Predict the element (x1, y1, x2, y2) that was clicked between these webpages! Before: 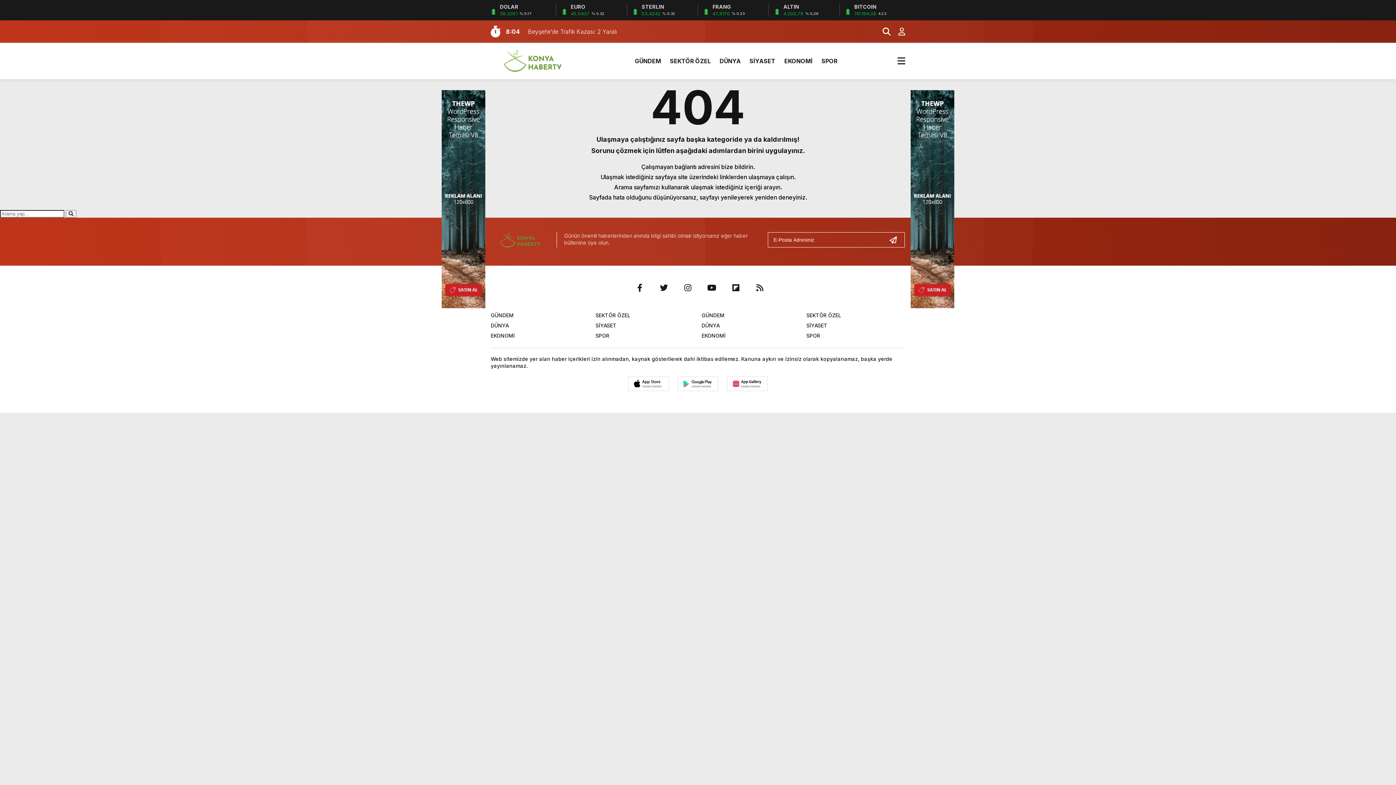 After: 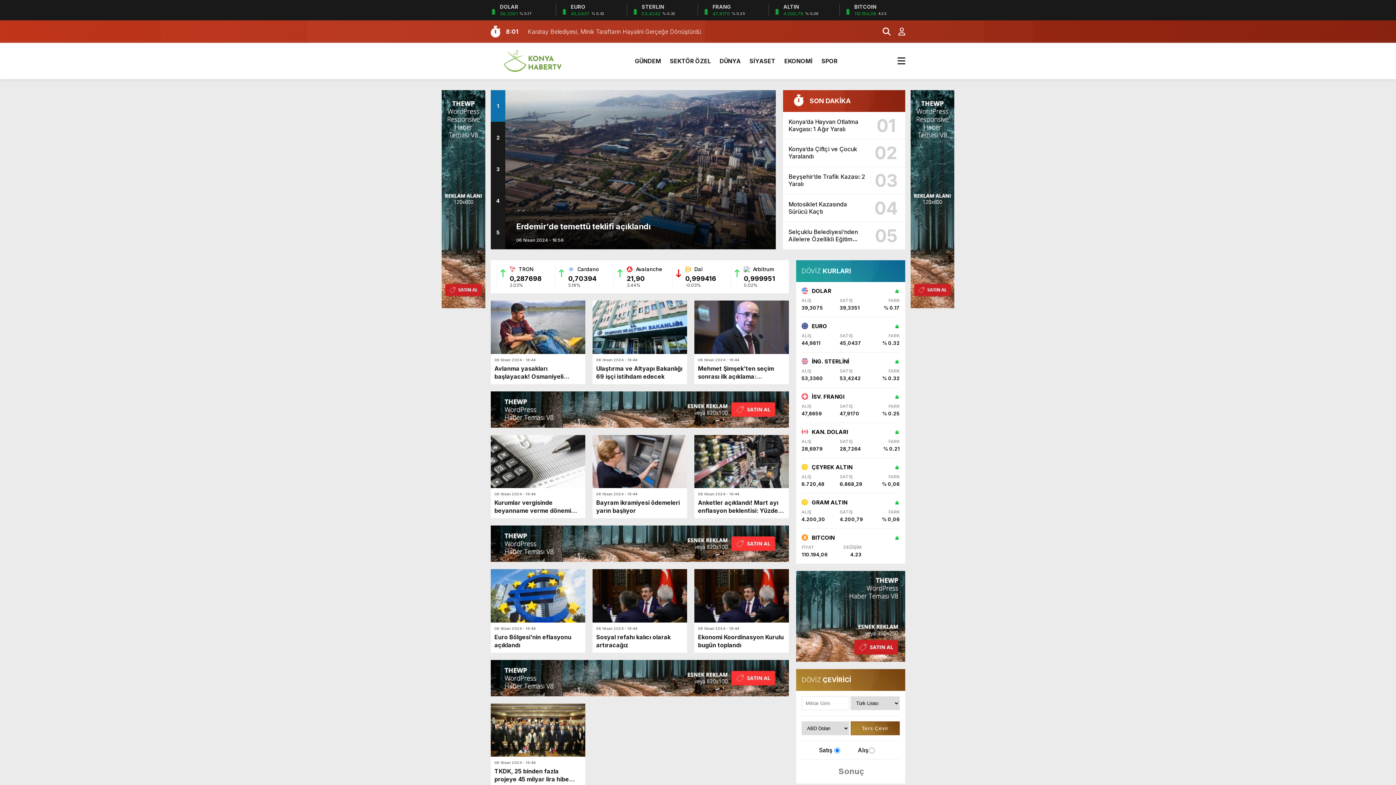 Action: bbox: (490, 332, 514, 338) label: EKONOMİ